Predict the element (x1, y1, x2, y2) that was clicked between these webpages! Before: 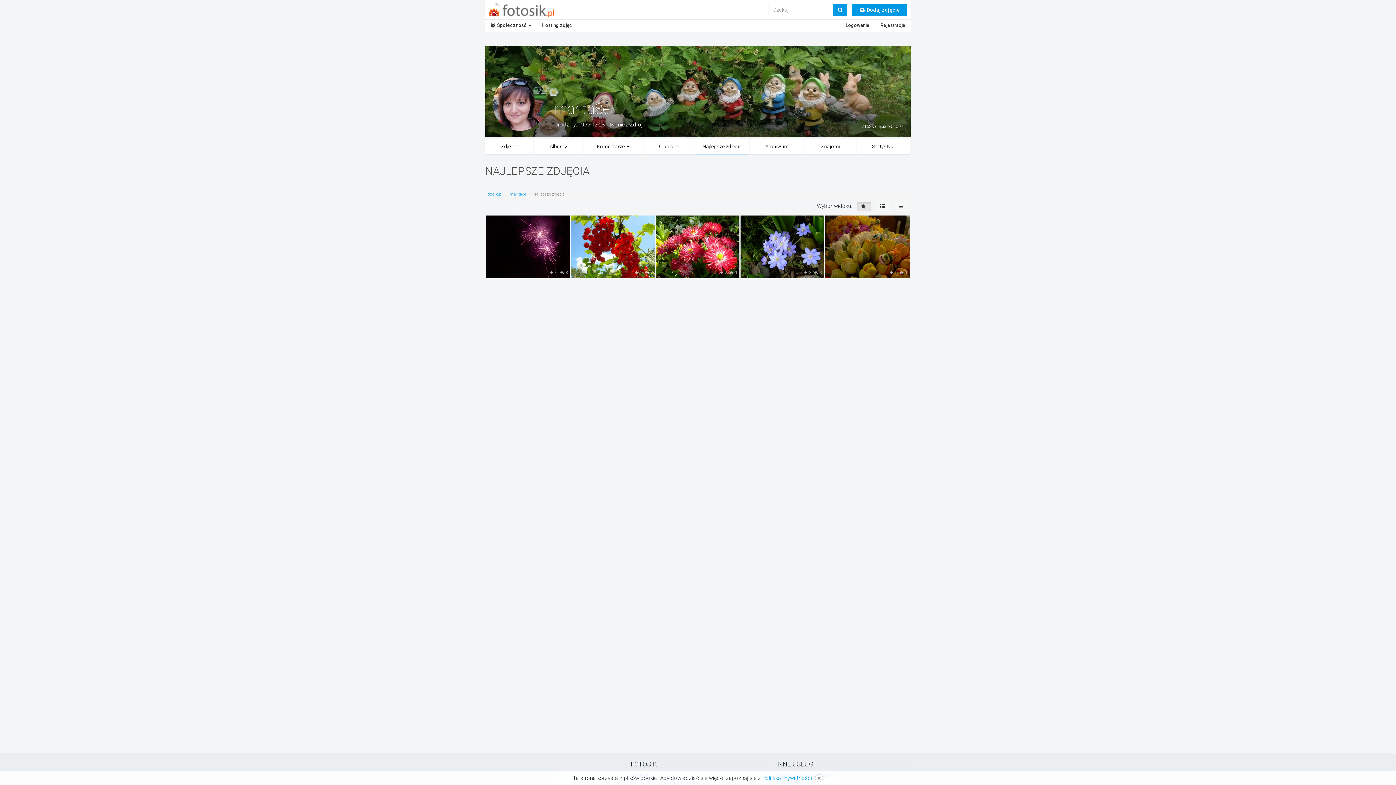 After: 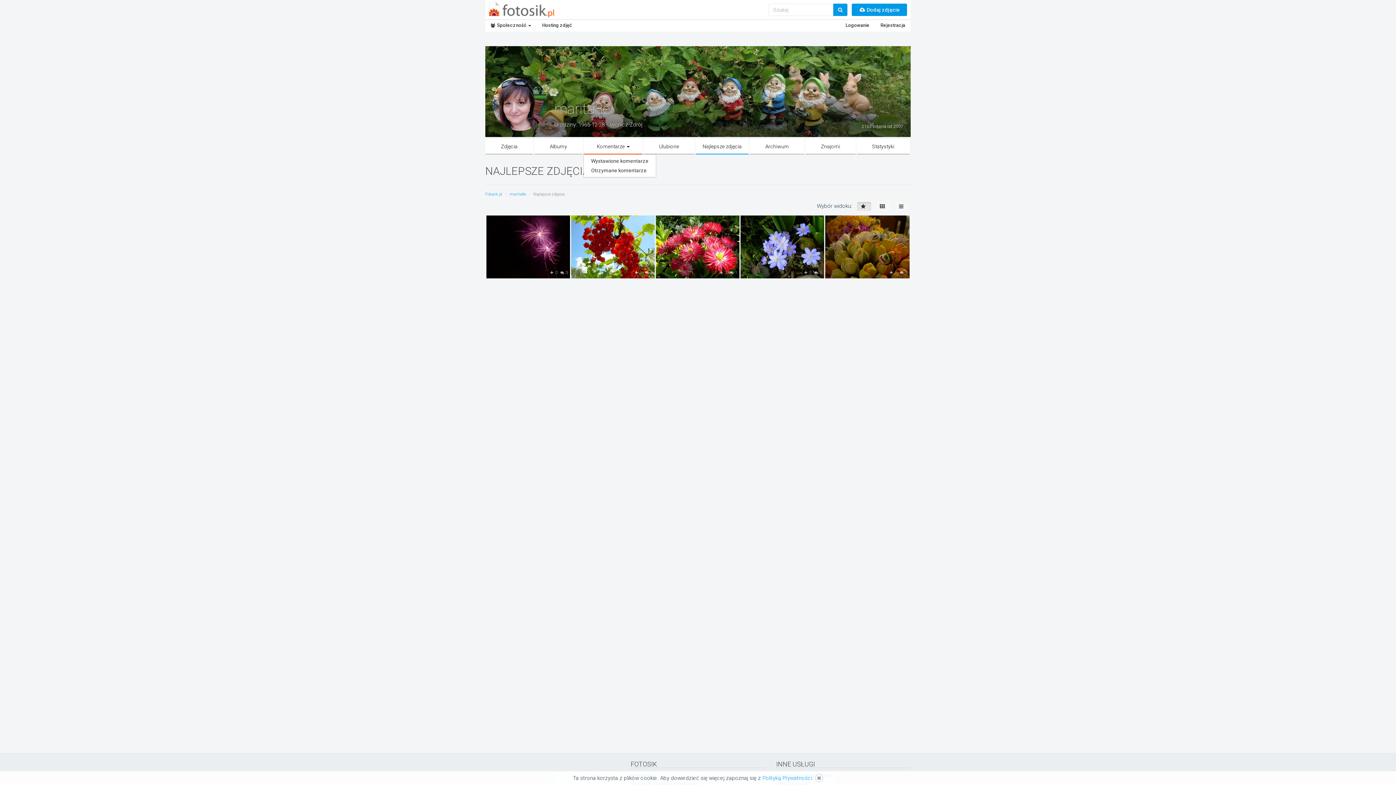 Action: label: Komentarze  bbox: (583, 138, 642, 154)